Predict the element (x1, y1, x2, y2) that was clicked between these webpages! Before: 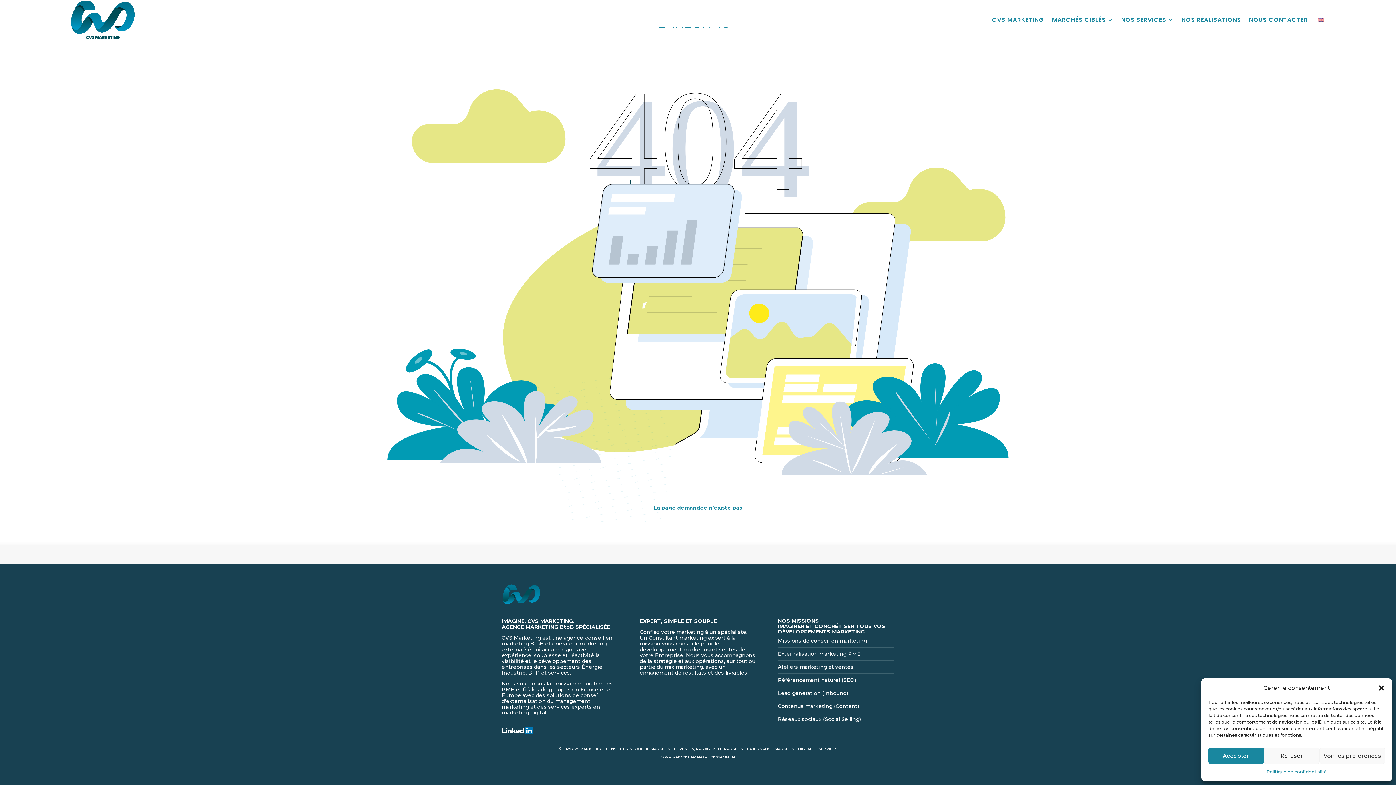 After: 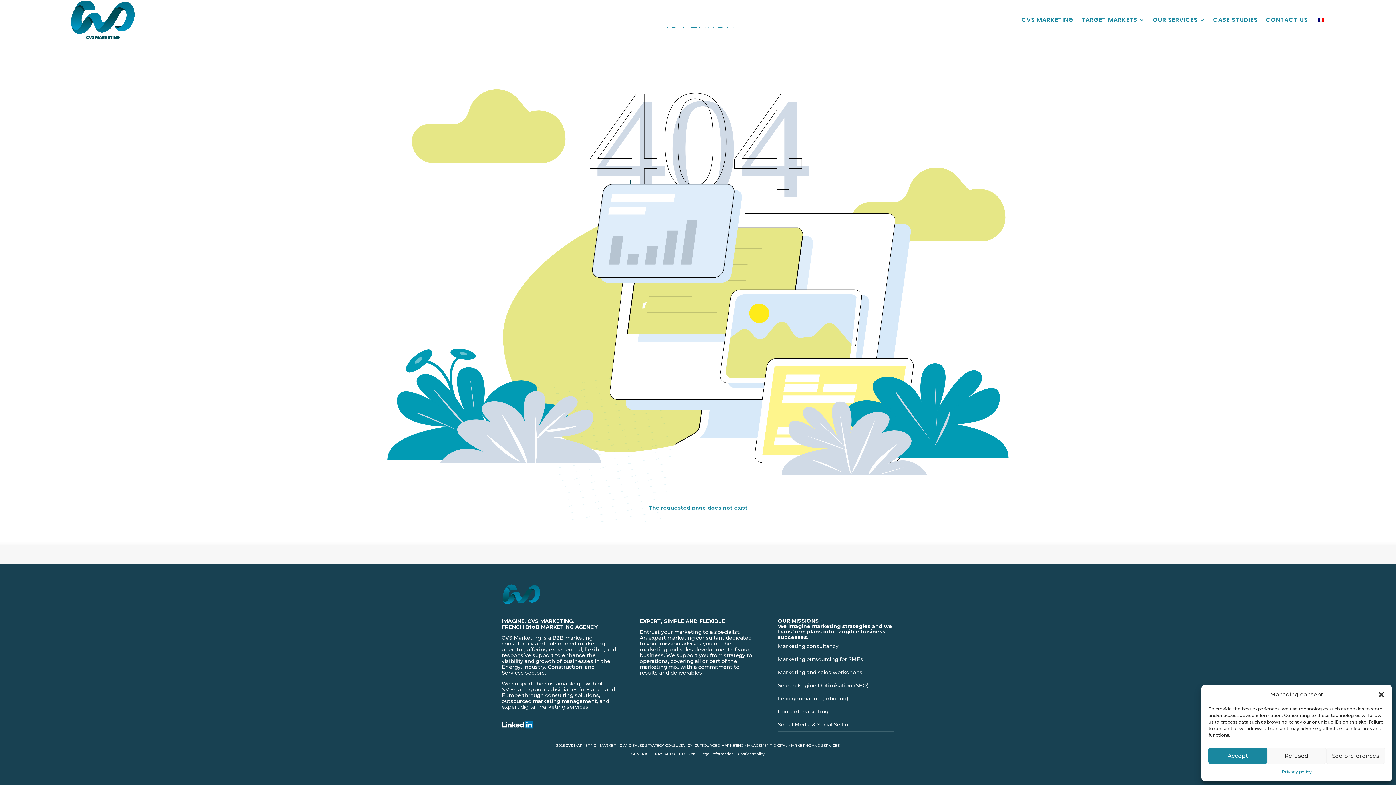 Action: bbox: (1316, -2, 1326, 42)